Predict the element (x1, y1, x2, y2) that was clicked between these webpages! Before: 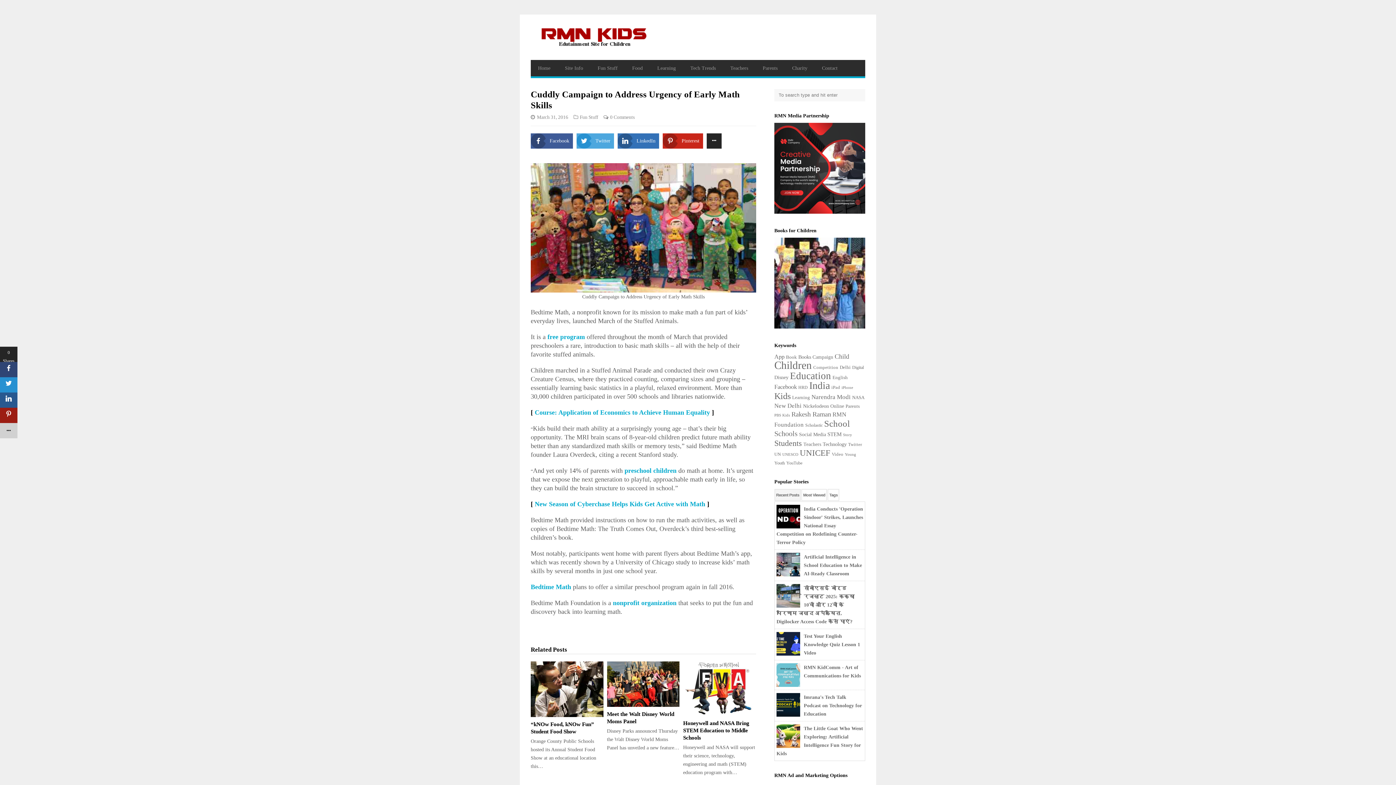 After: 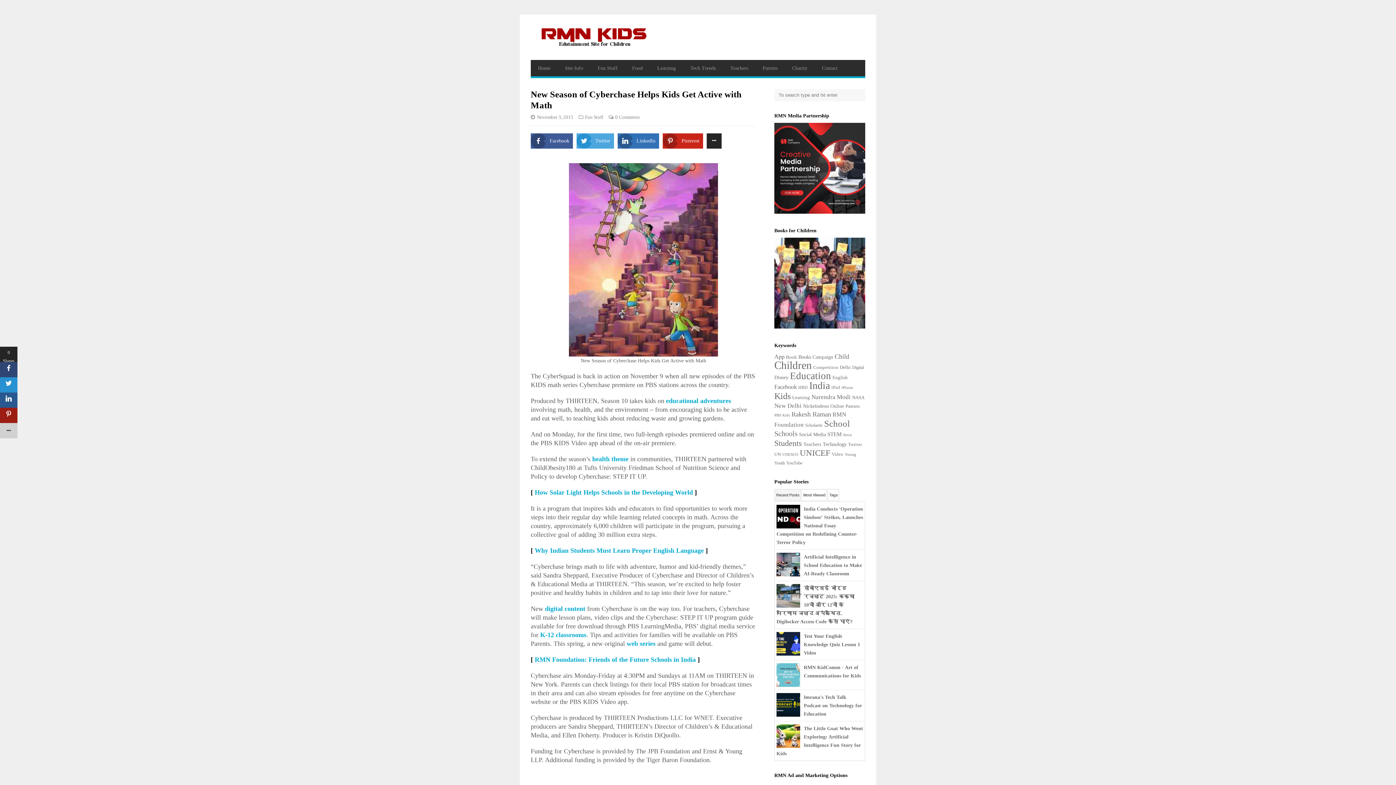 Action: bbox: (534, 500, 705, 508) label: New Season of Cyberchase Helps Kids Get Active with Math